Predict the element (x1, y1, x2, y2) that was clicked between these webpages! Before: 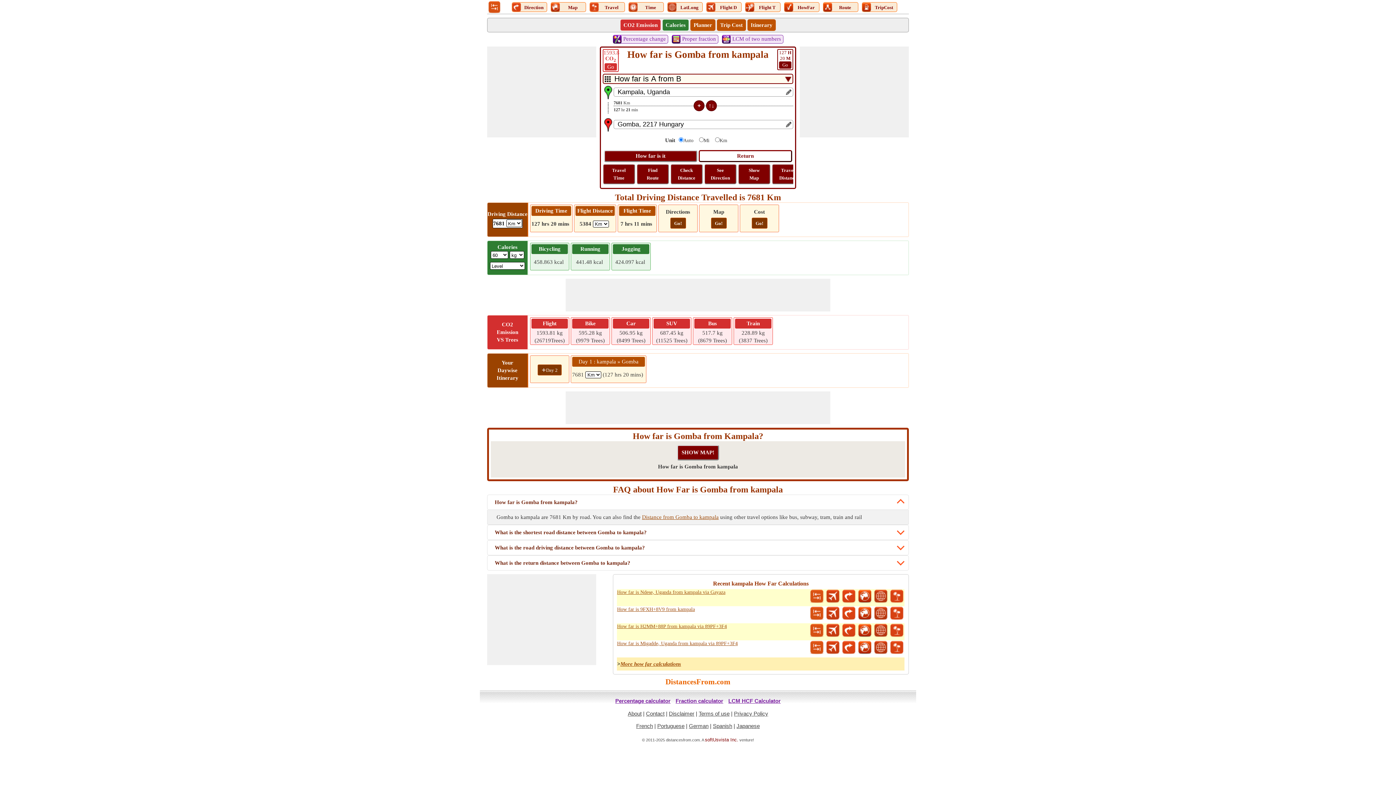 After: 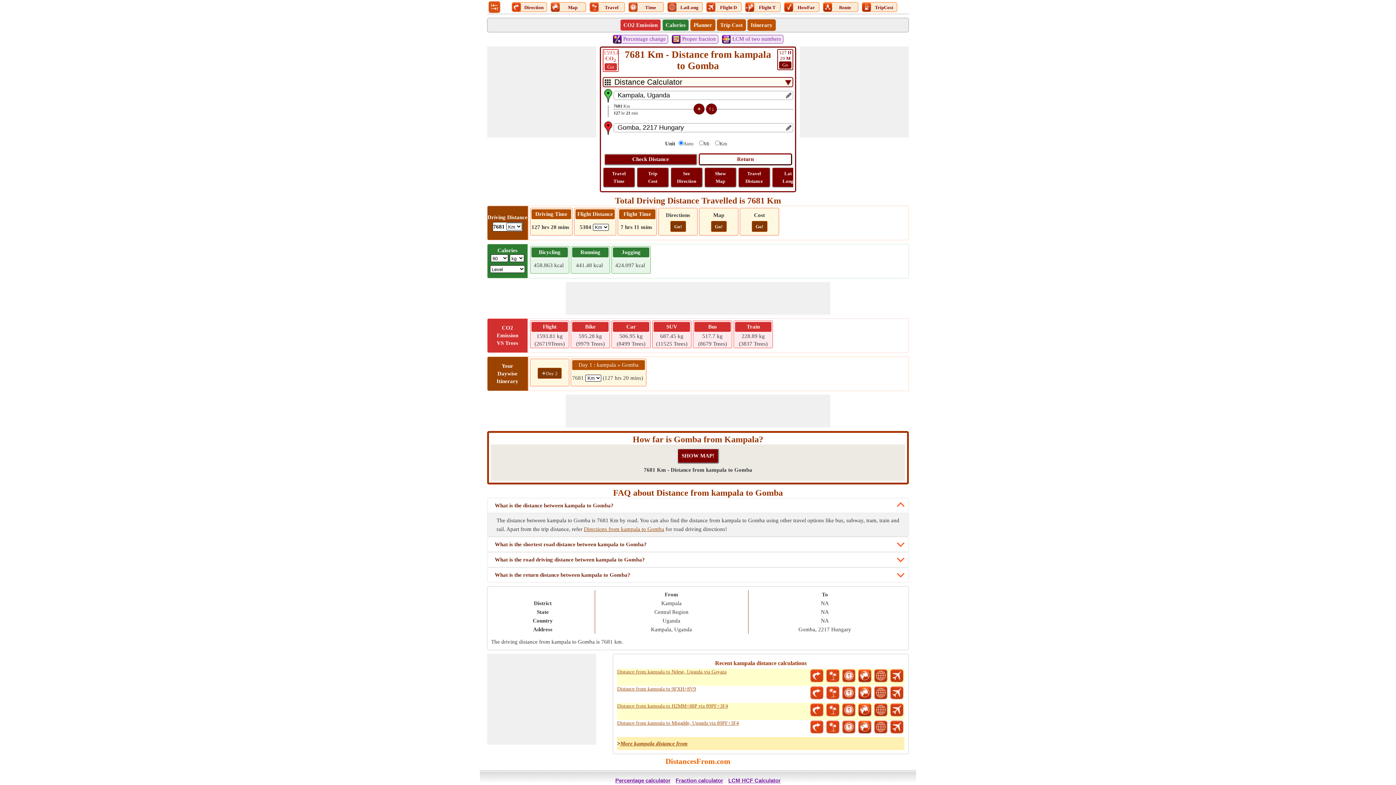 Action: bbox: (673, 166, 700, 181) label: Check
Distance